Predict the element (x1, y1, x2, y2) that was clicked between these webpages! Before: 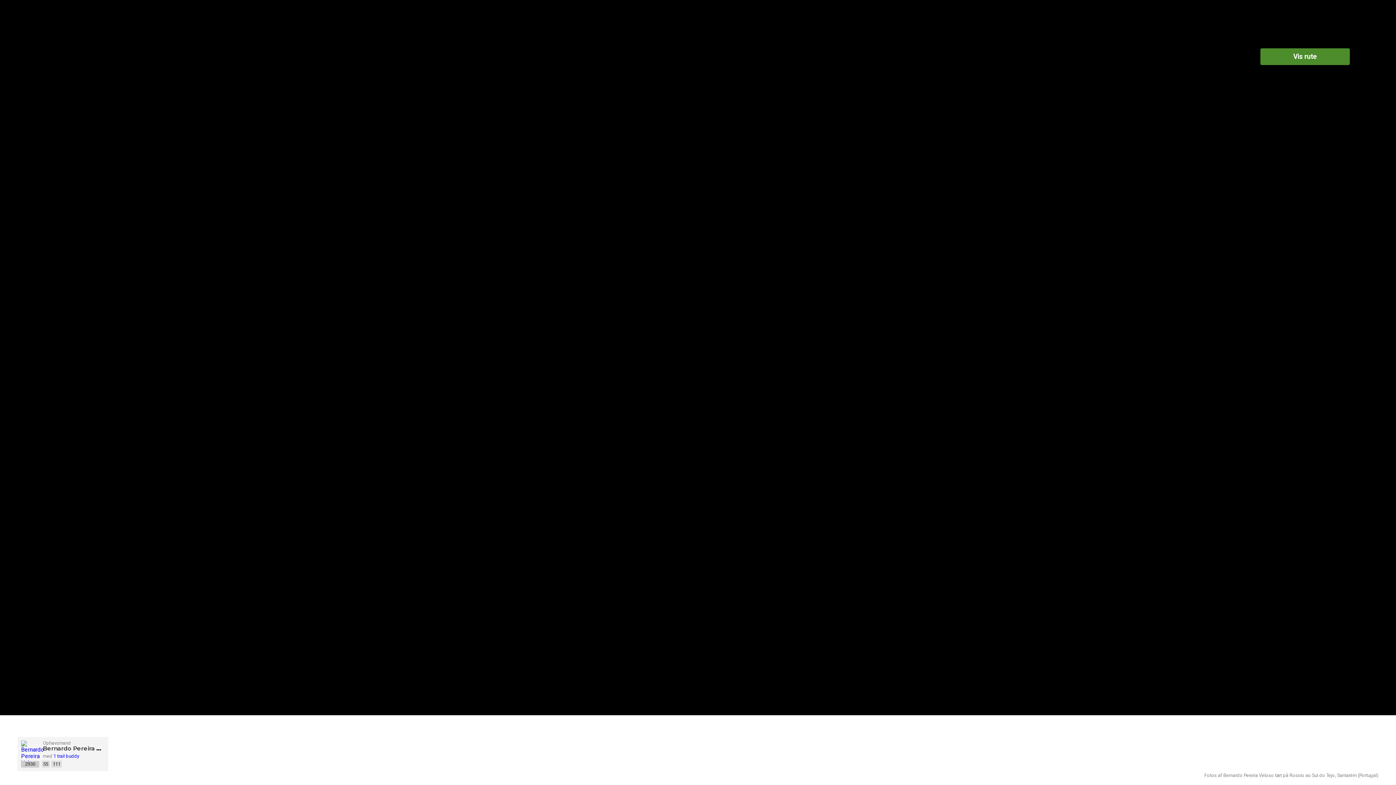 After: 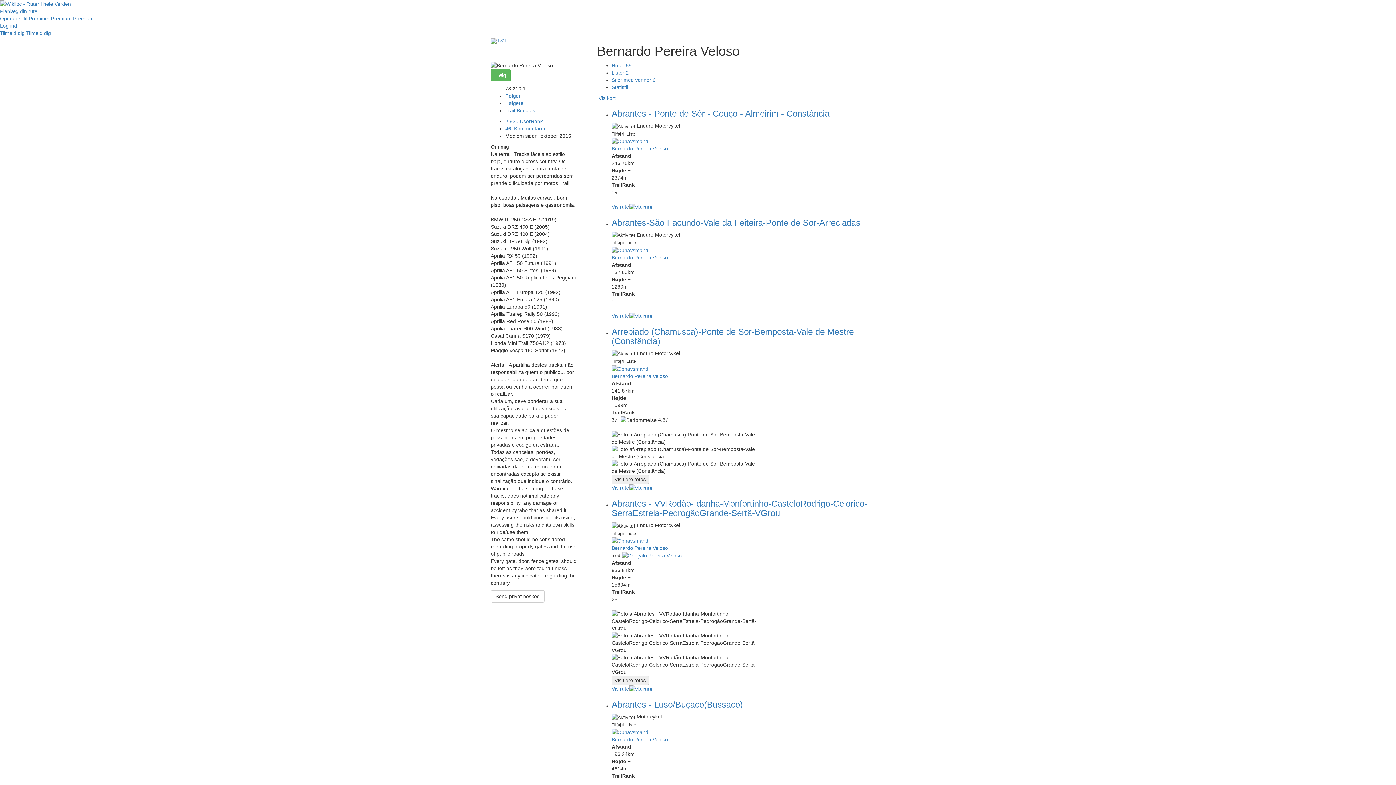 Action: bbox: (51, 761, 61, 768) label: 111